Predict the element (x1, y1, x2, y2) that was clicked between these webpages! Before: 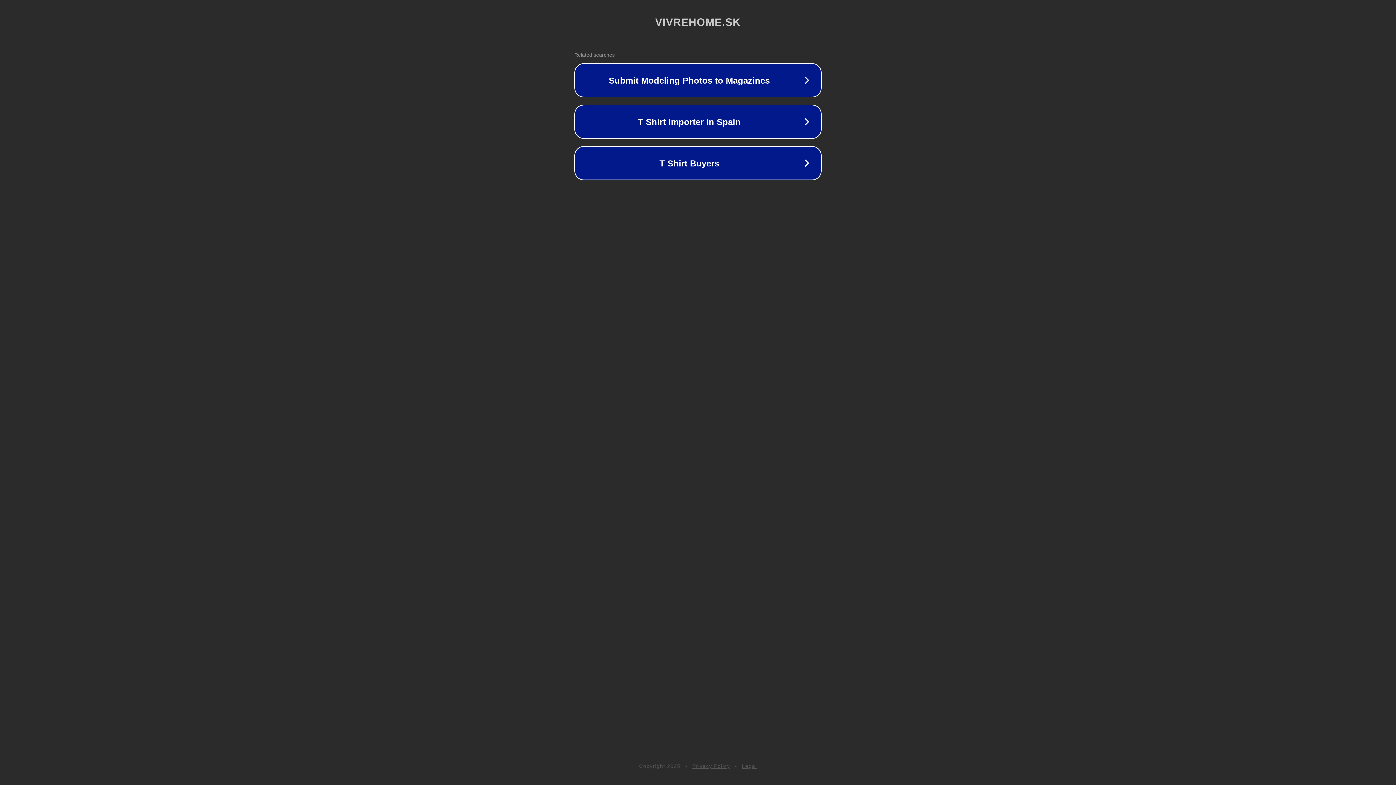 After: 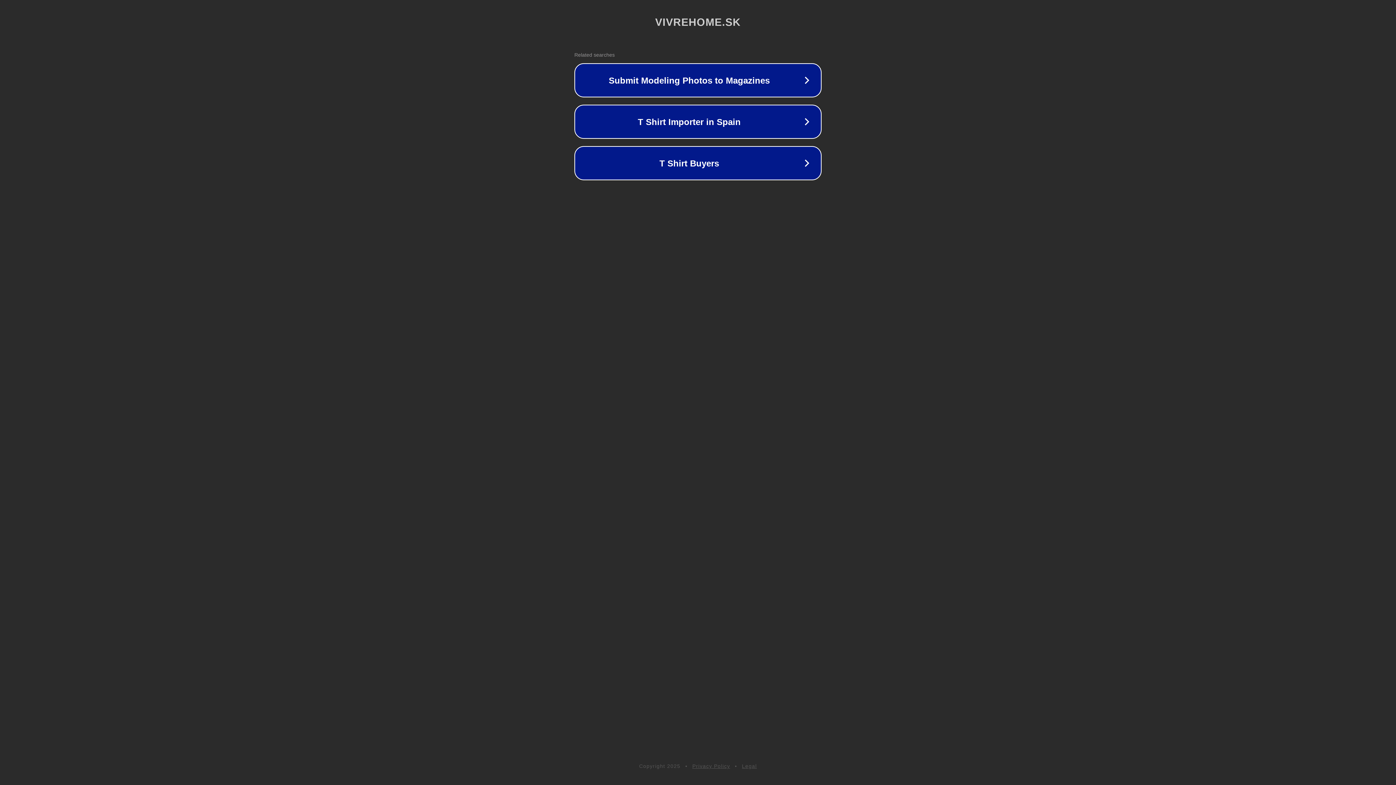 Action: label: Privacy Policy bbox: (692, 763, 730, 769)